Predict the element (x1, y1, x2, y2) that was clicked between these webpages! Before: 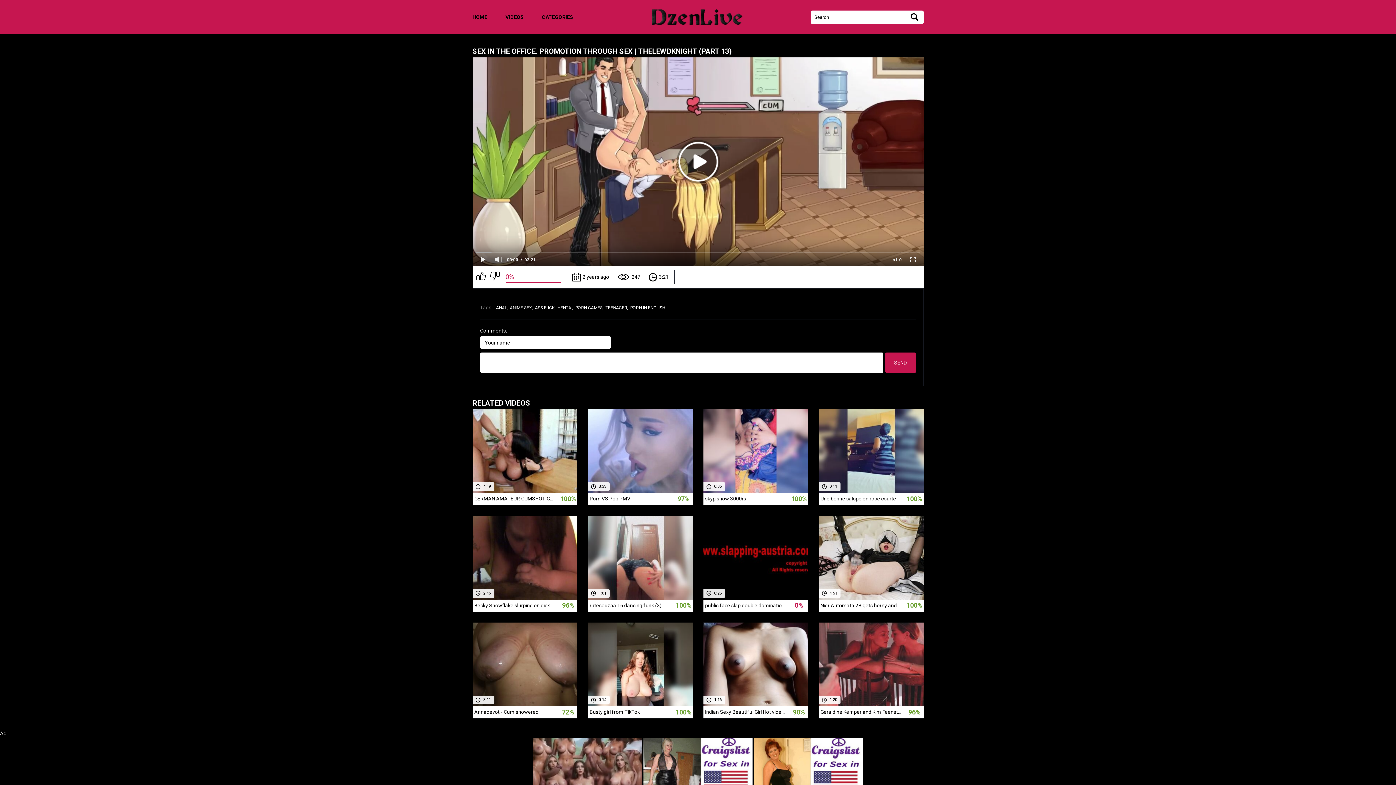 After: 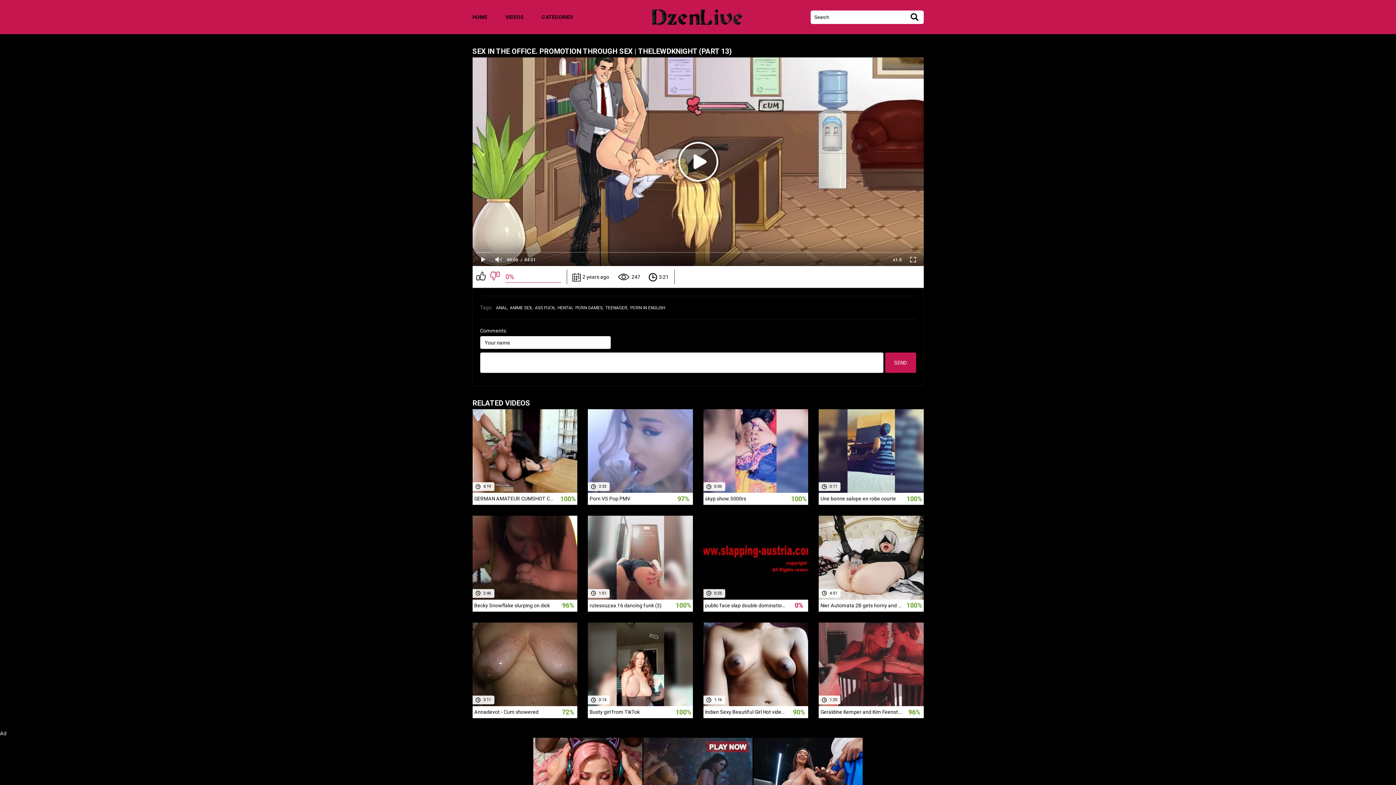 Action: bbox: (490, 269, 500, 284)